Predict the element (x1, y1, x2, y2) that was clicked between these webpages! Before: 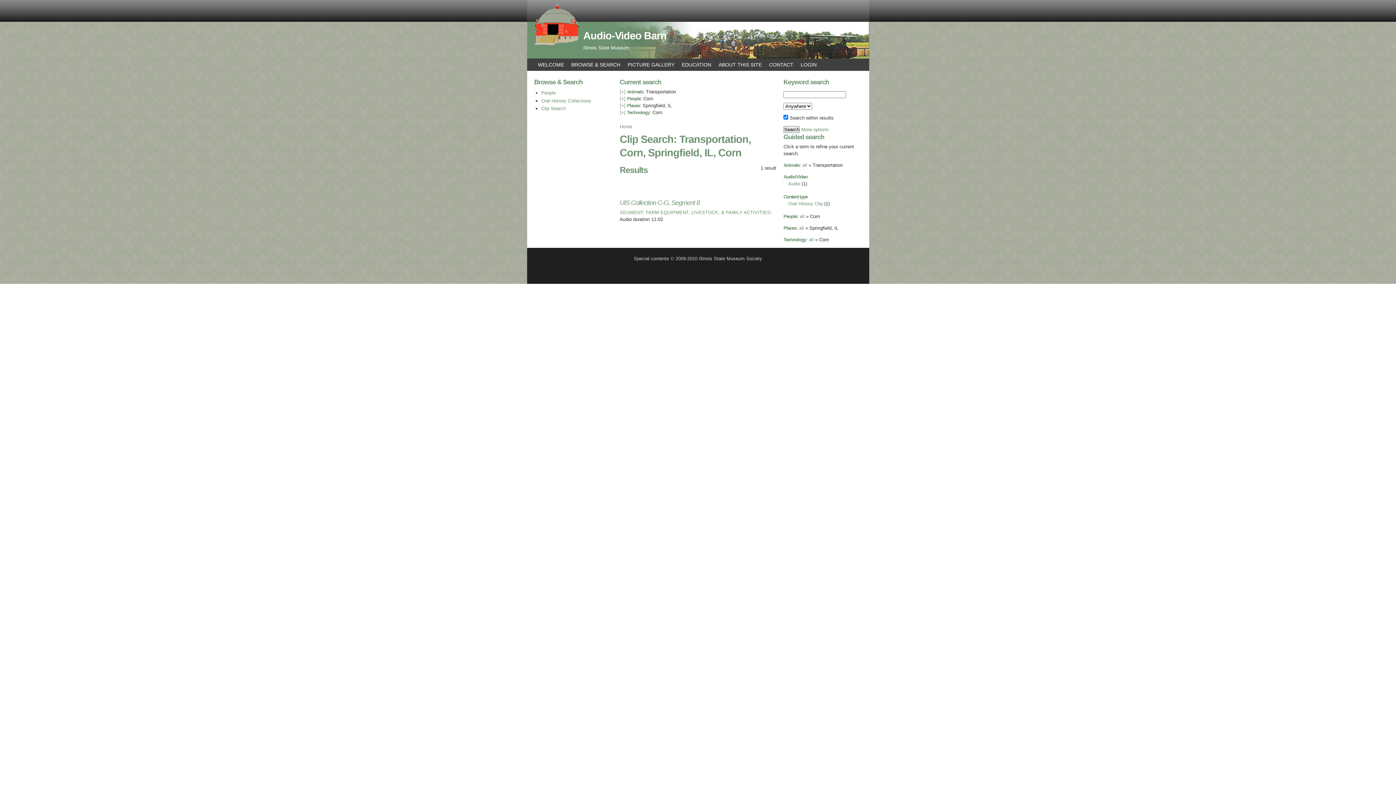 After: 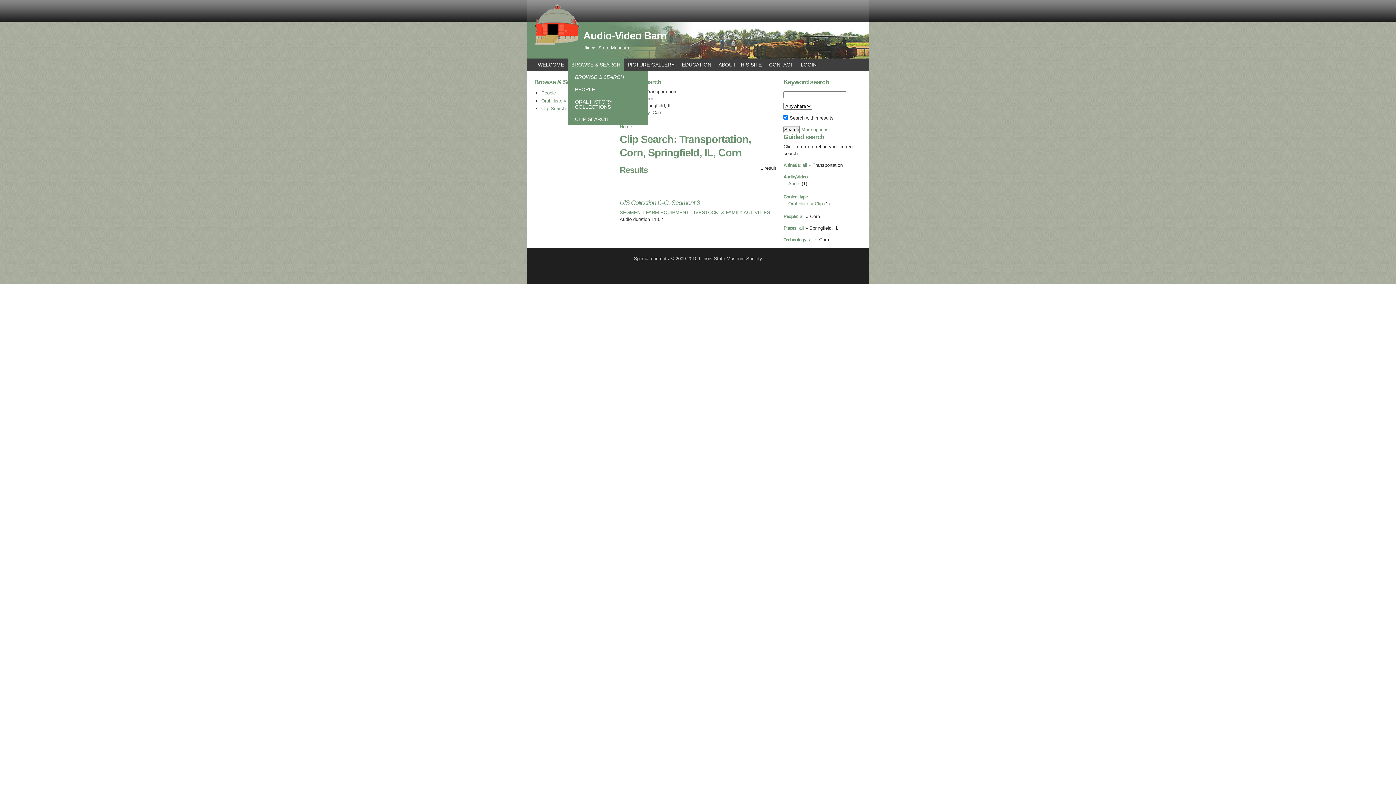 Action: bbox: (567, 58, 624, 70) label: BROWSE & SEARCH